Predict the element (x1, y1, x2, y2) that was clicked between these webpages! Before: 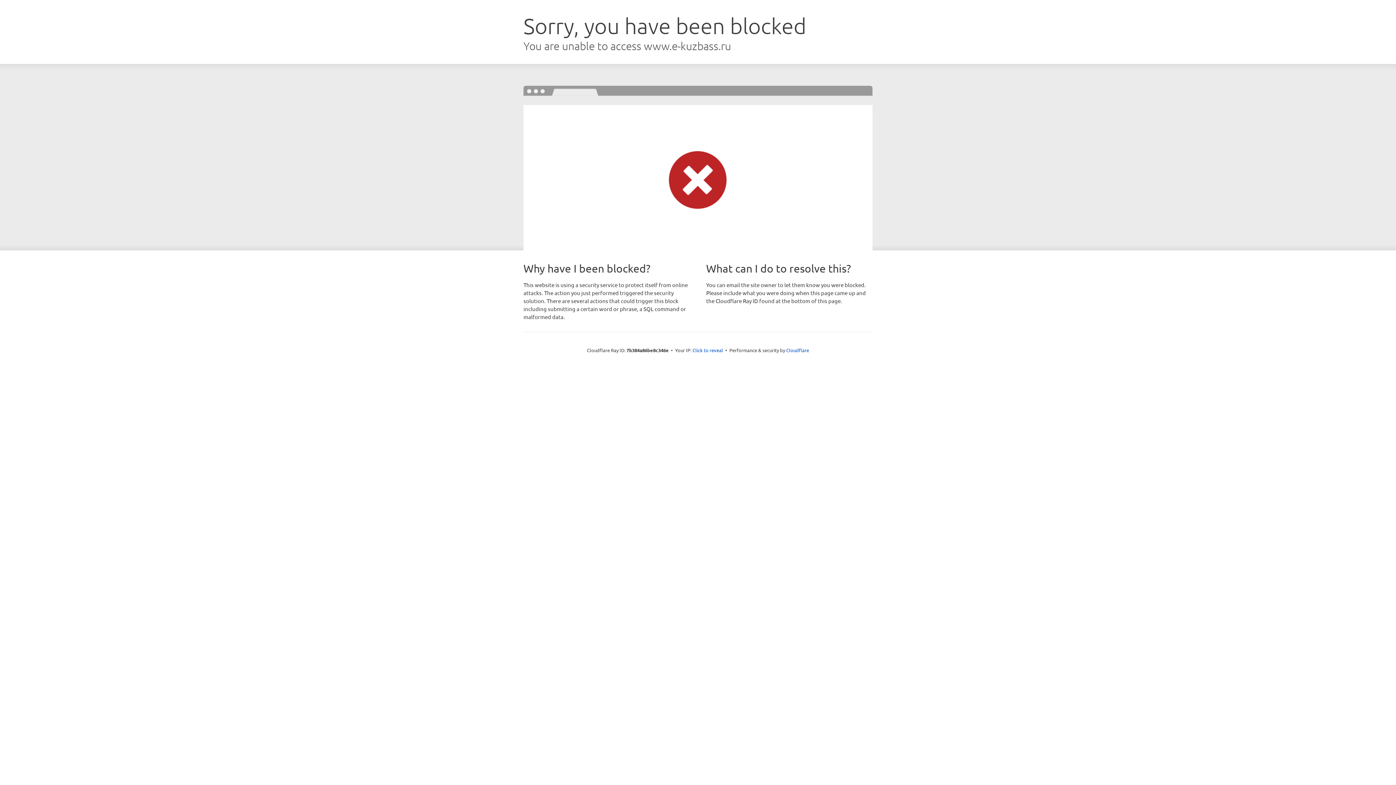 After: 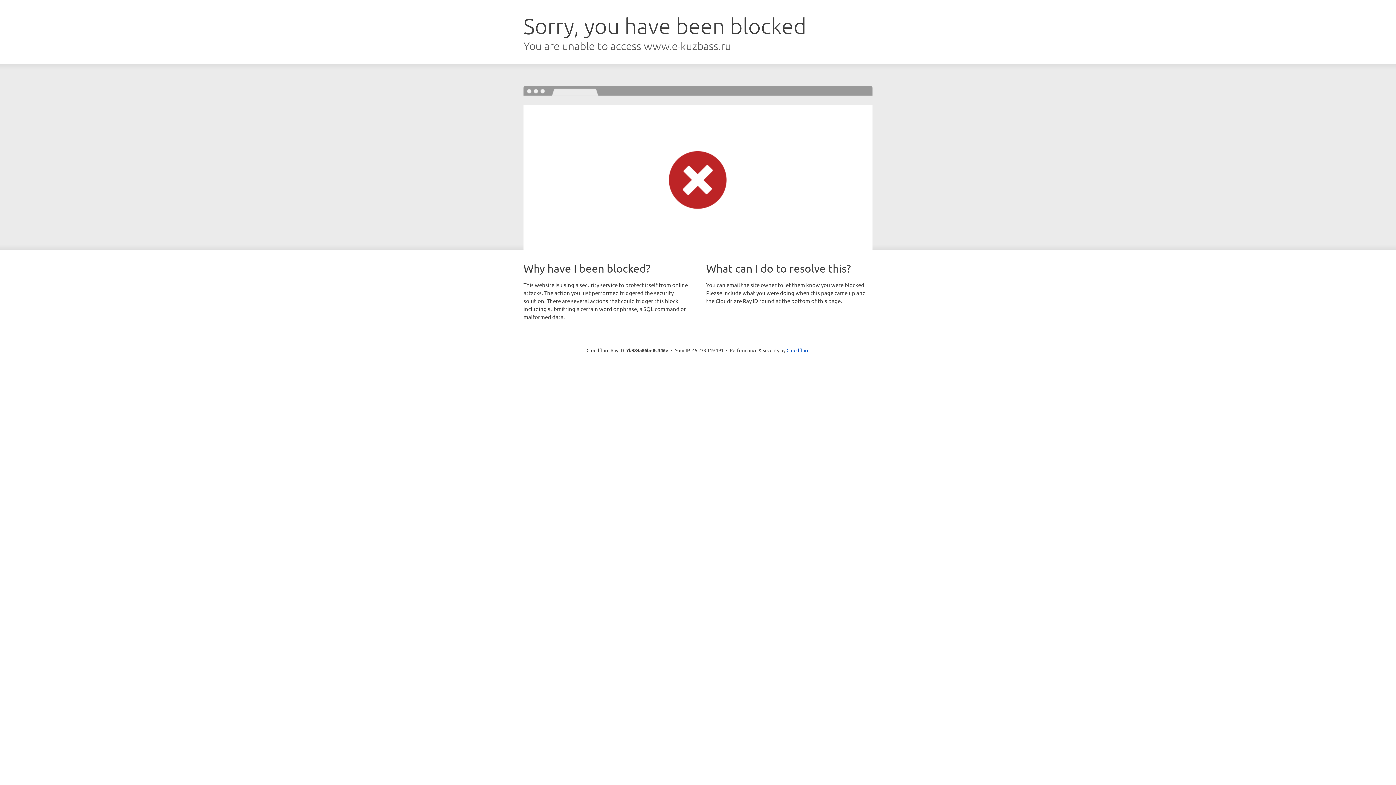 Action: label: Click to reveal bbox: (692, 346, 723, 353)